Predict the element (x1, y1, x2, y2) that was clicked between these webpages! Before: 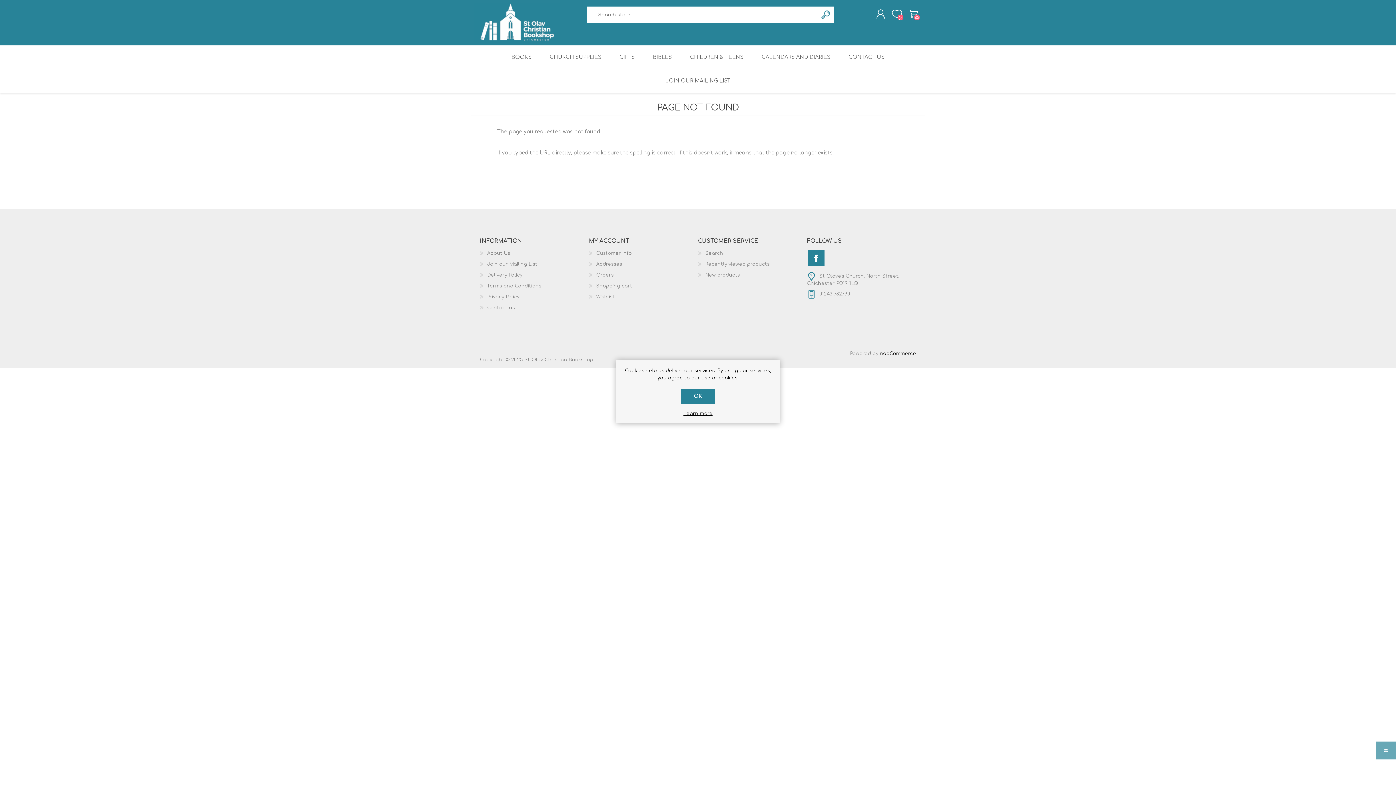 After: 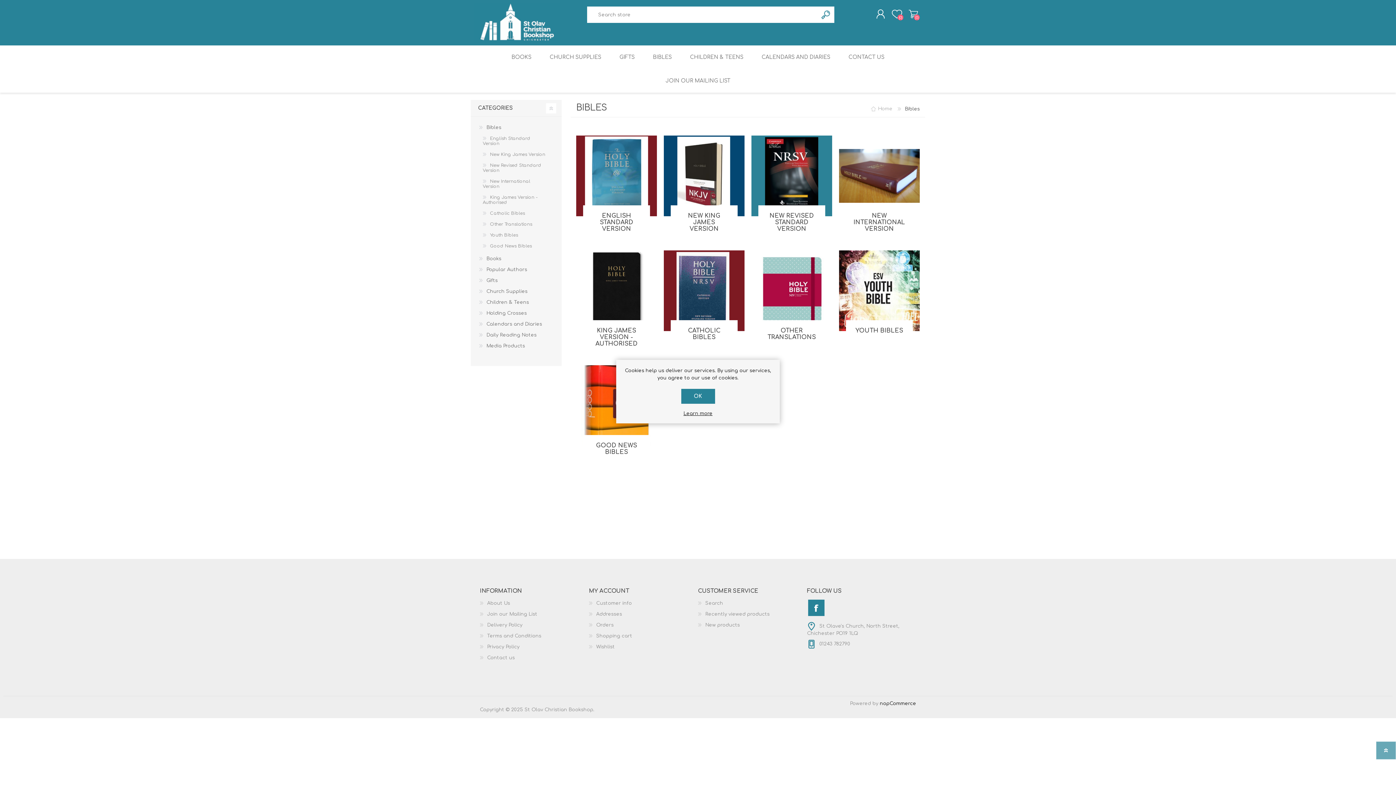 Action: label: BIBLES bbox: (644, 45, 681, 69)